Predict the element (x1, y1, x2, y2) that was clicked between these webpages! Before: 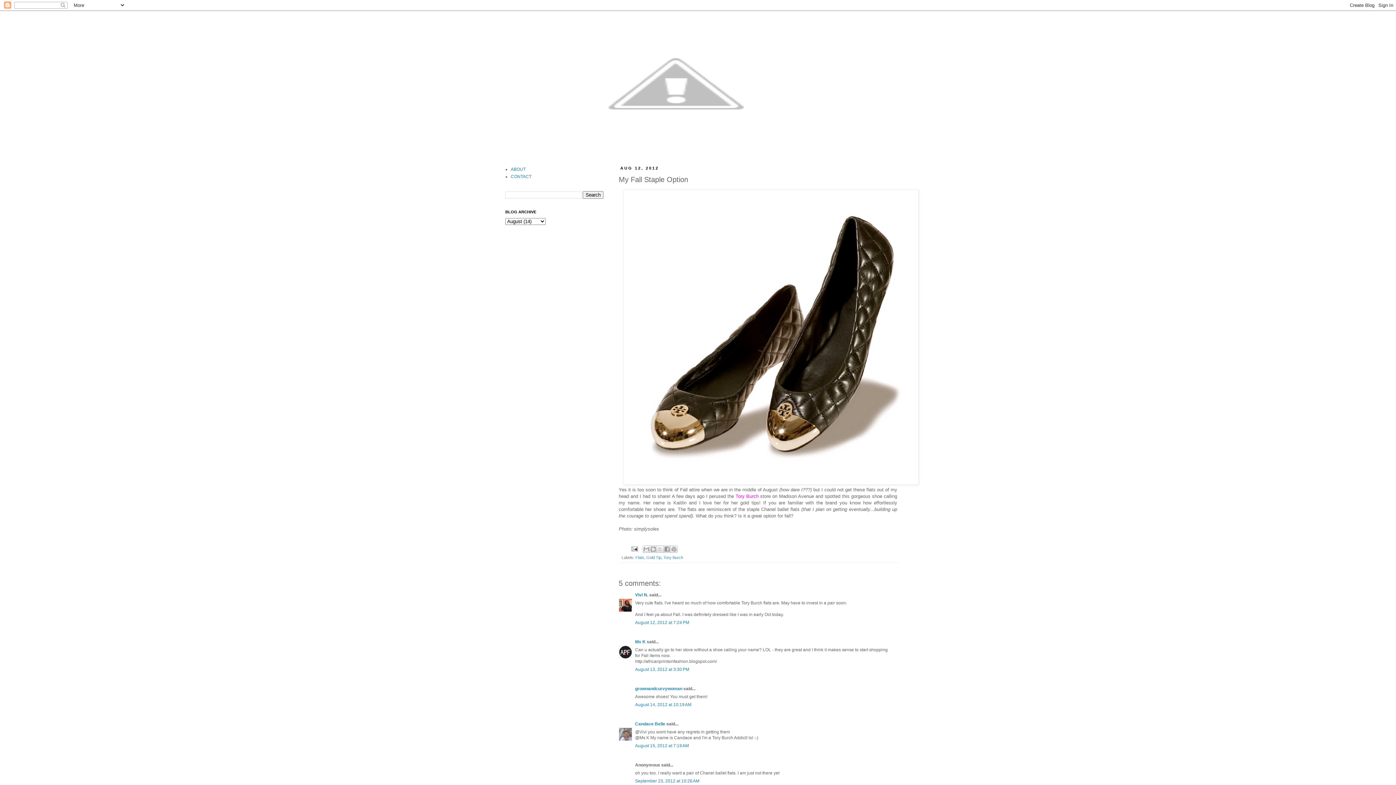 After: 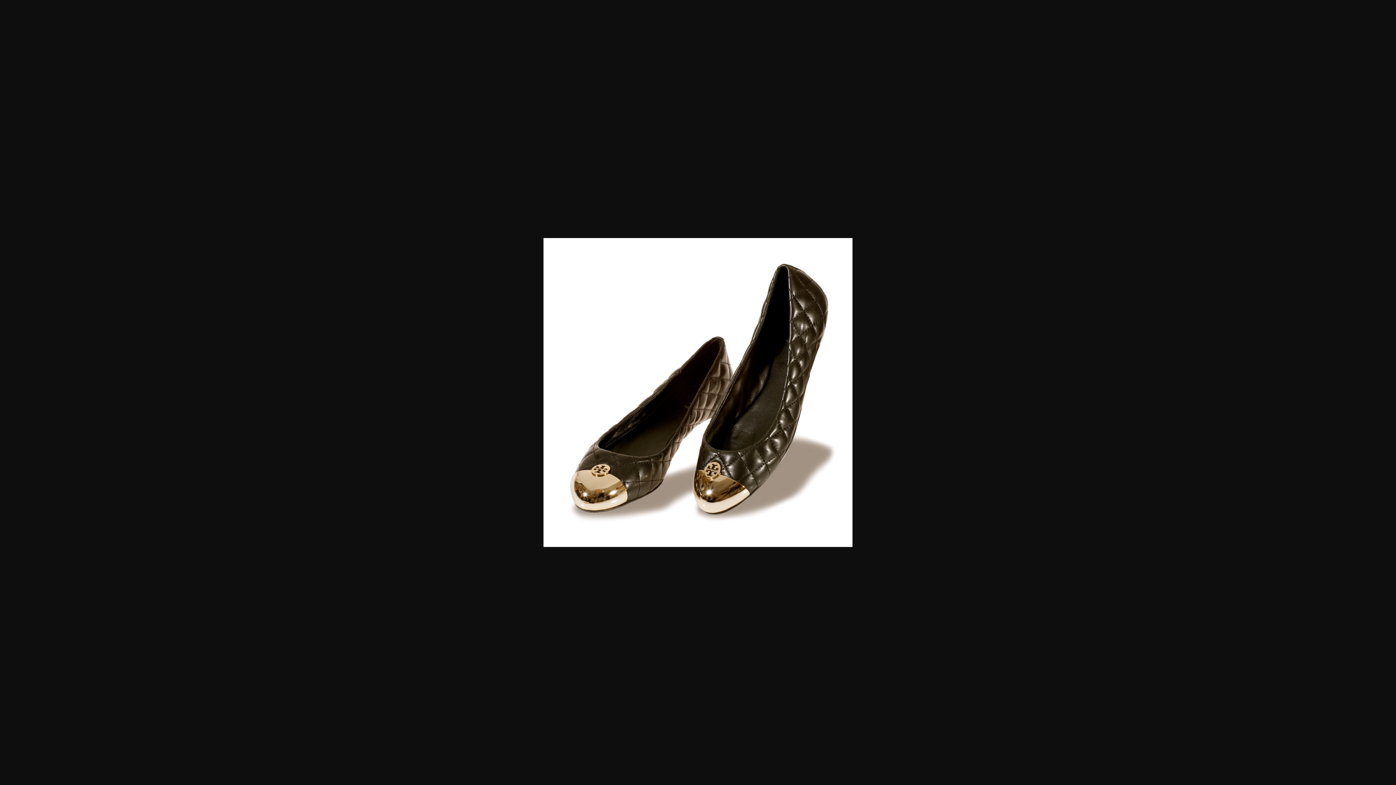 Action: bbox: (623, 480, 918, 486)